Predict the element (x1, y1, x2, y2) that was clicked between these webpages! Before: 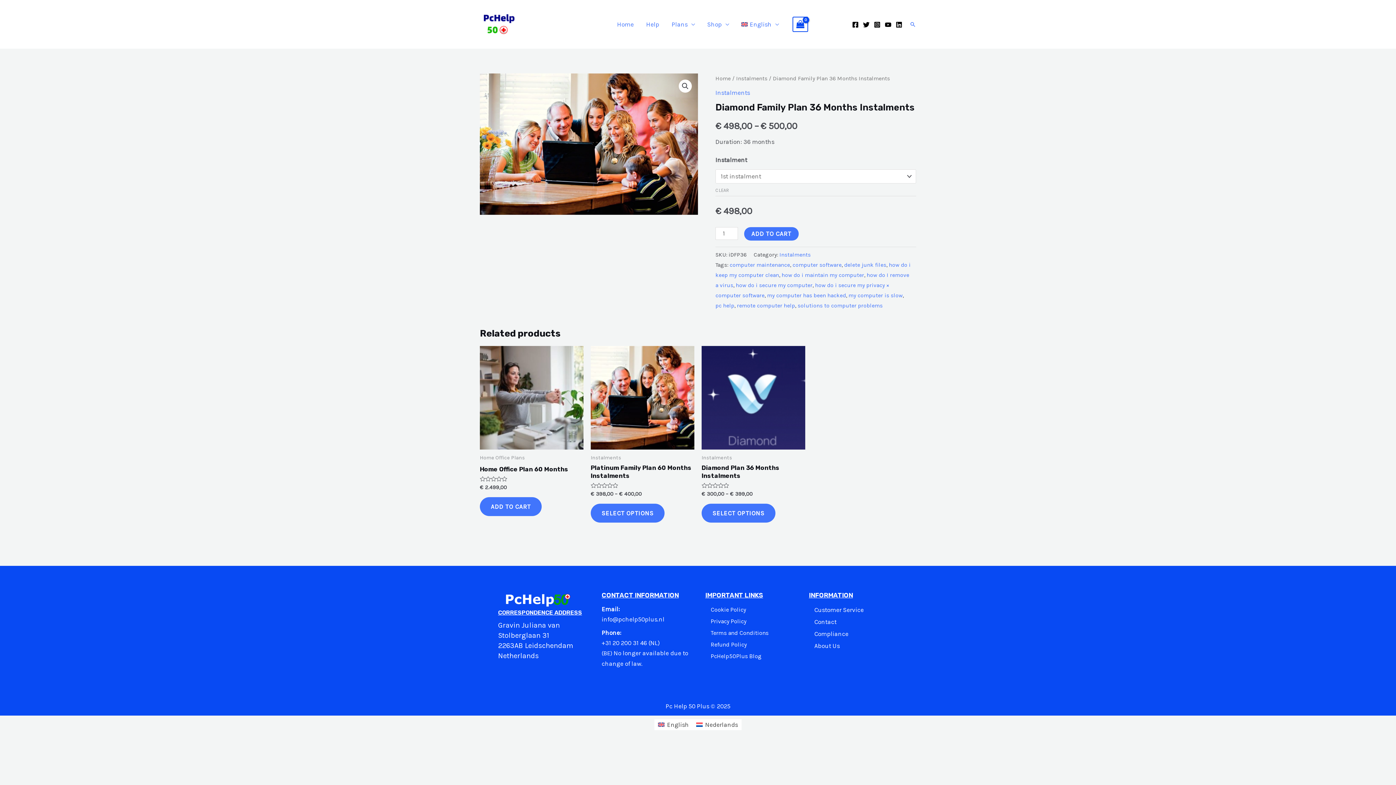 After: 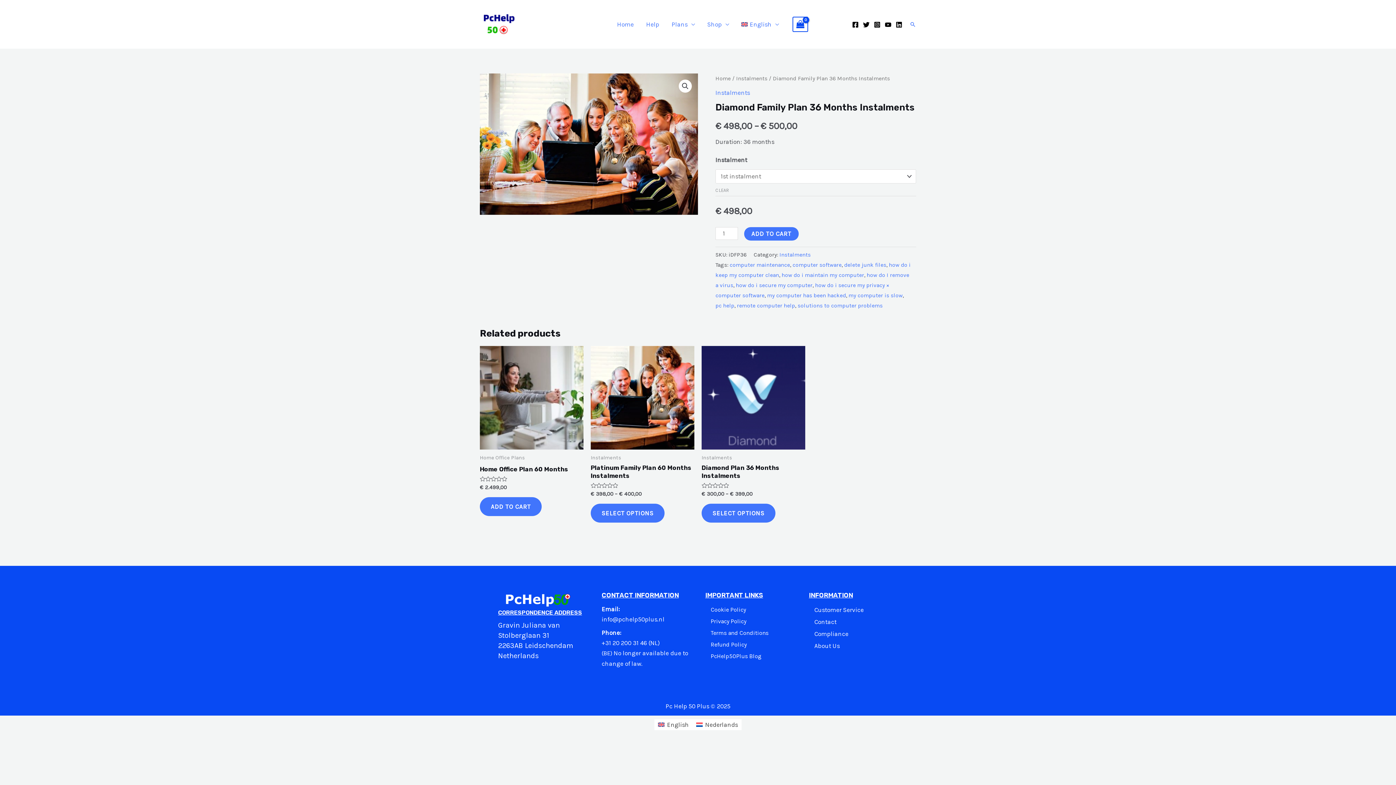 Action: label: YouTube bbox: (885, 21, 891, 28)